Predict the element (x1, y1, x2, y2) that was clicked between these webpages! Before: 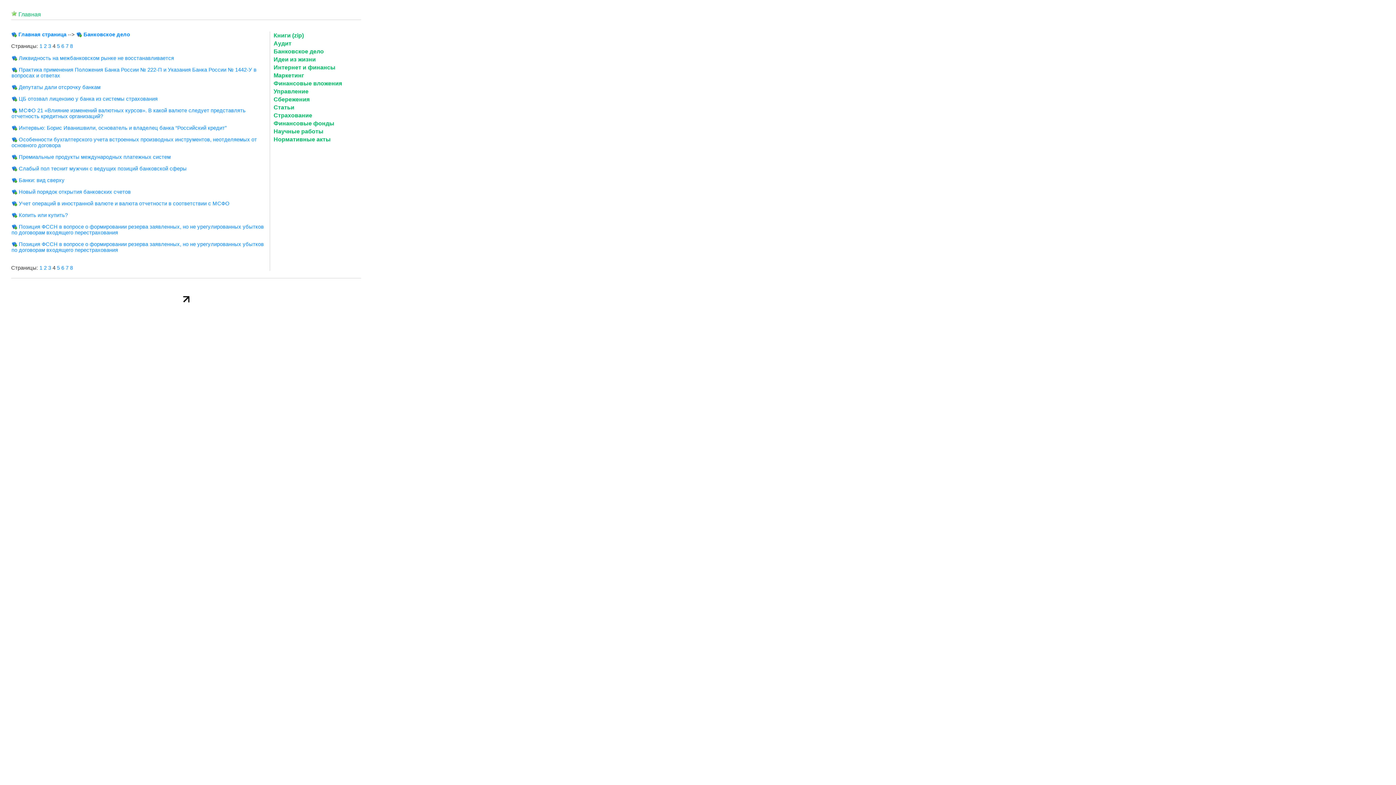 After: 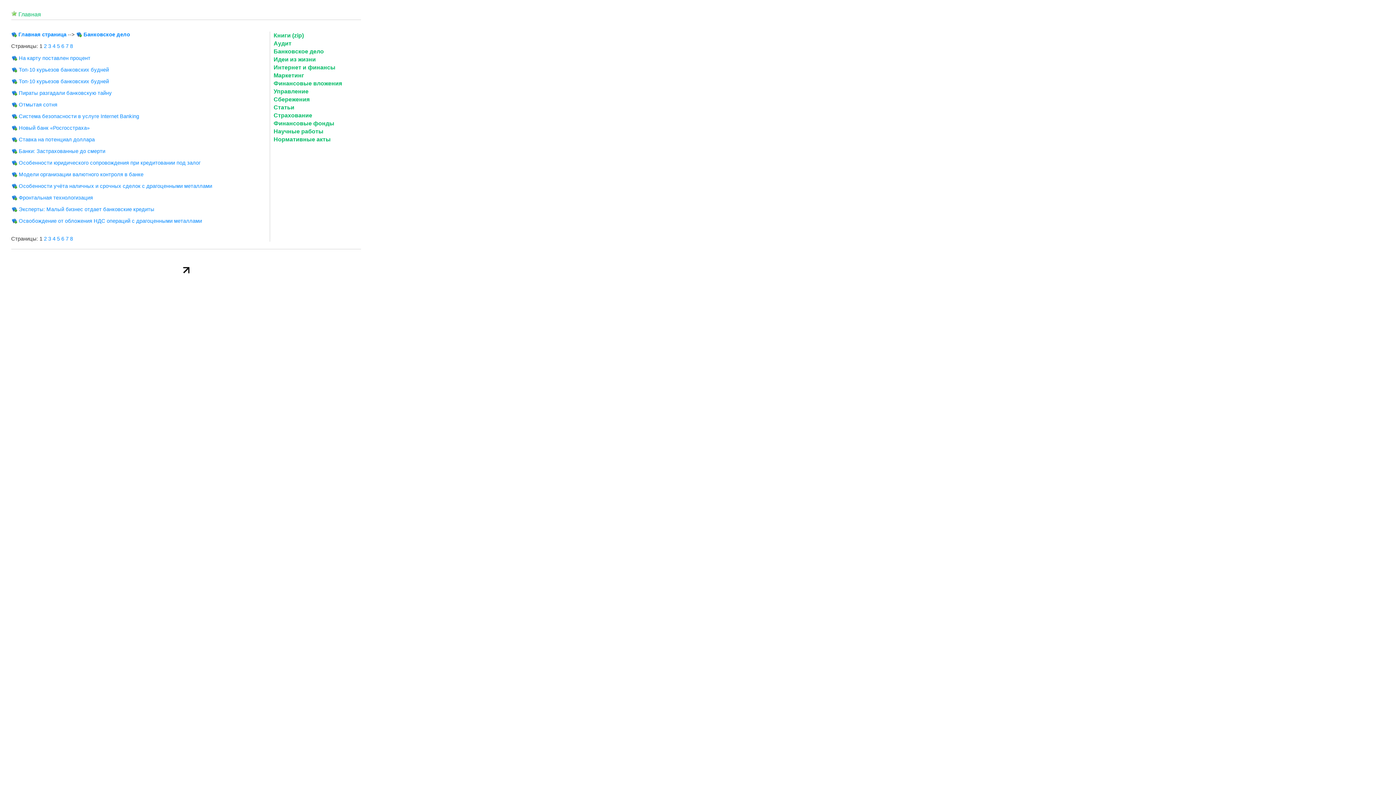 Action: label: Банковское дело bbox: (83, 31, 130, 37)